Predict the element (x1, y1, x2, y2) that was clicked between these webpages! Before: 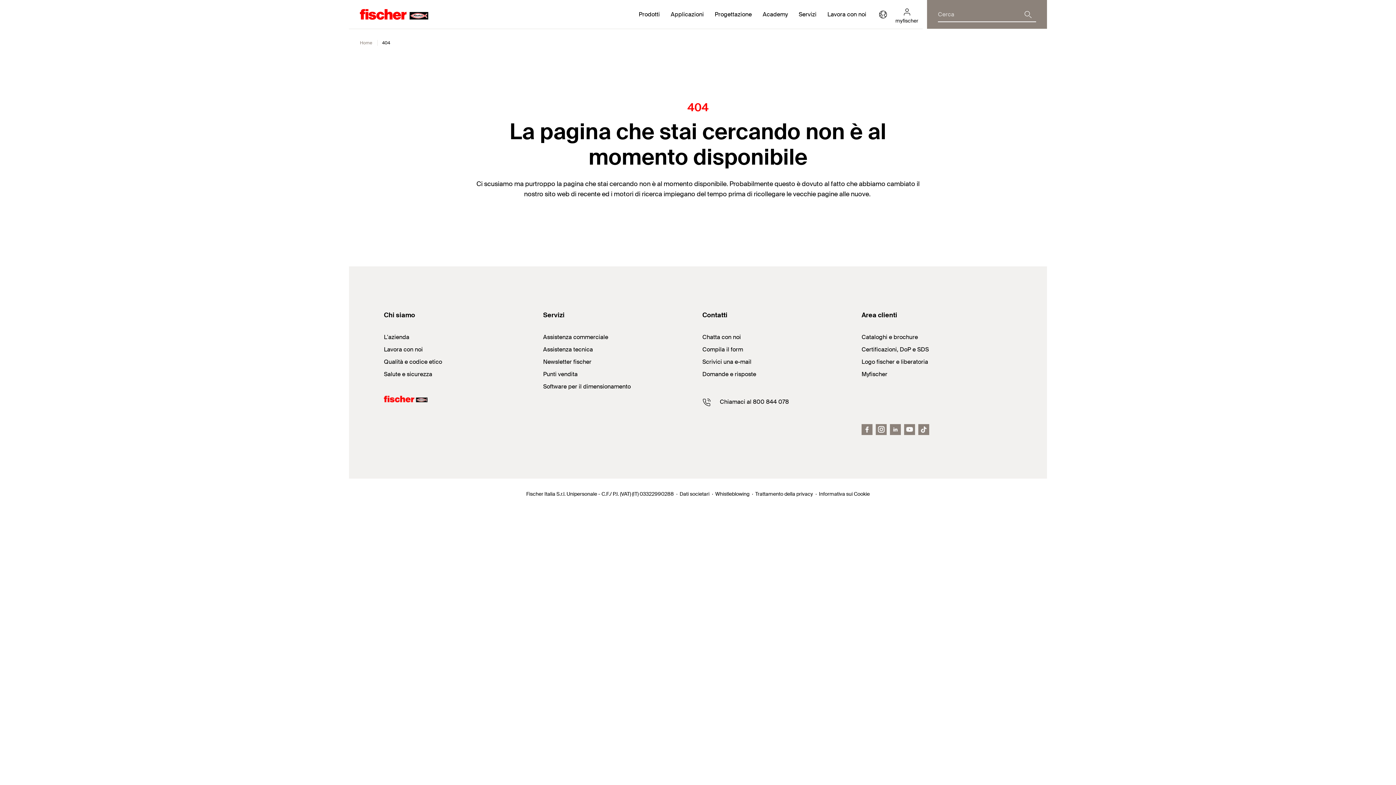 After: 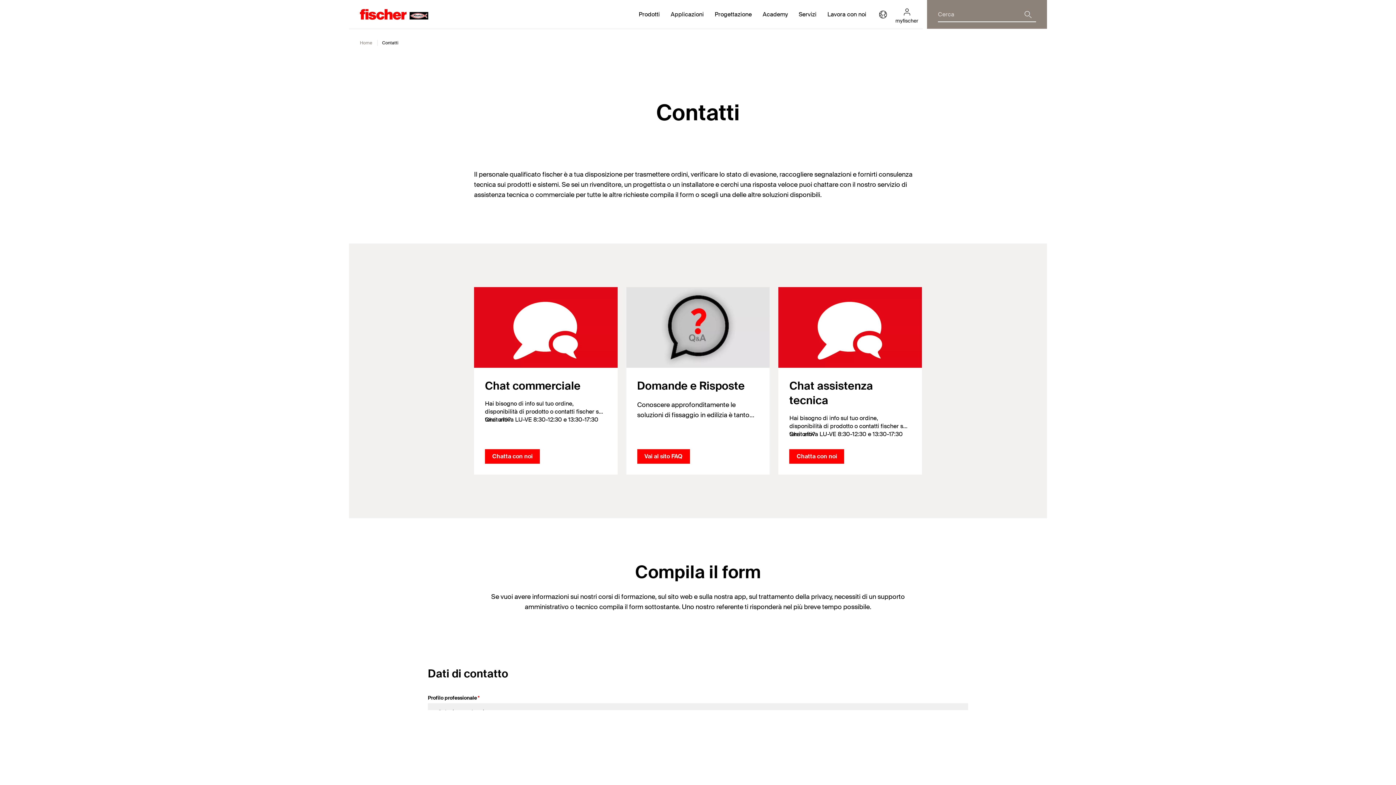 Action: bbox: (702, 345, 743, 353) label: Compila il form